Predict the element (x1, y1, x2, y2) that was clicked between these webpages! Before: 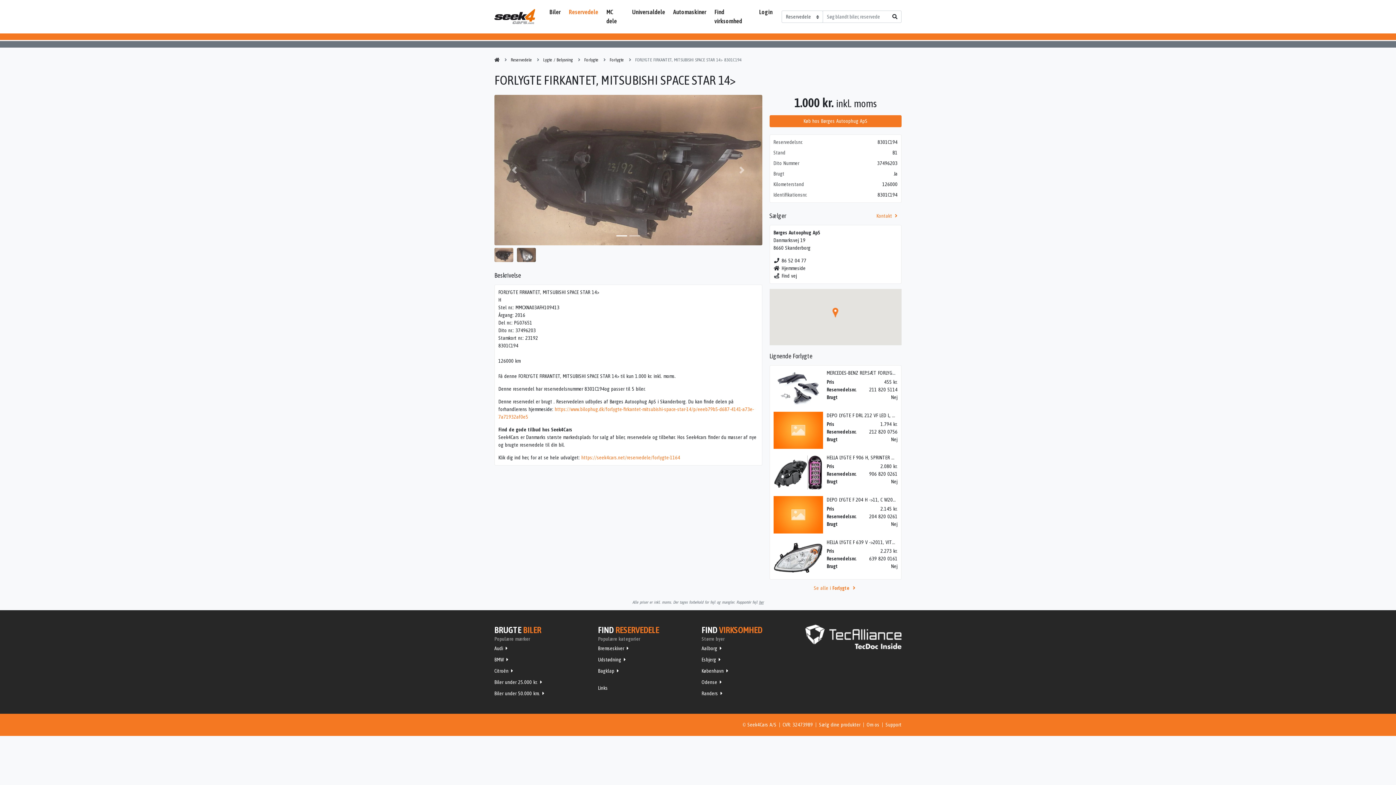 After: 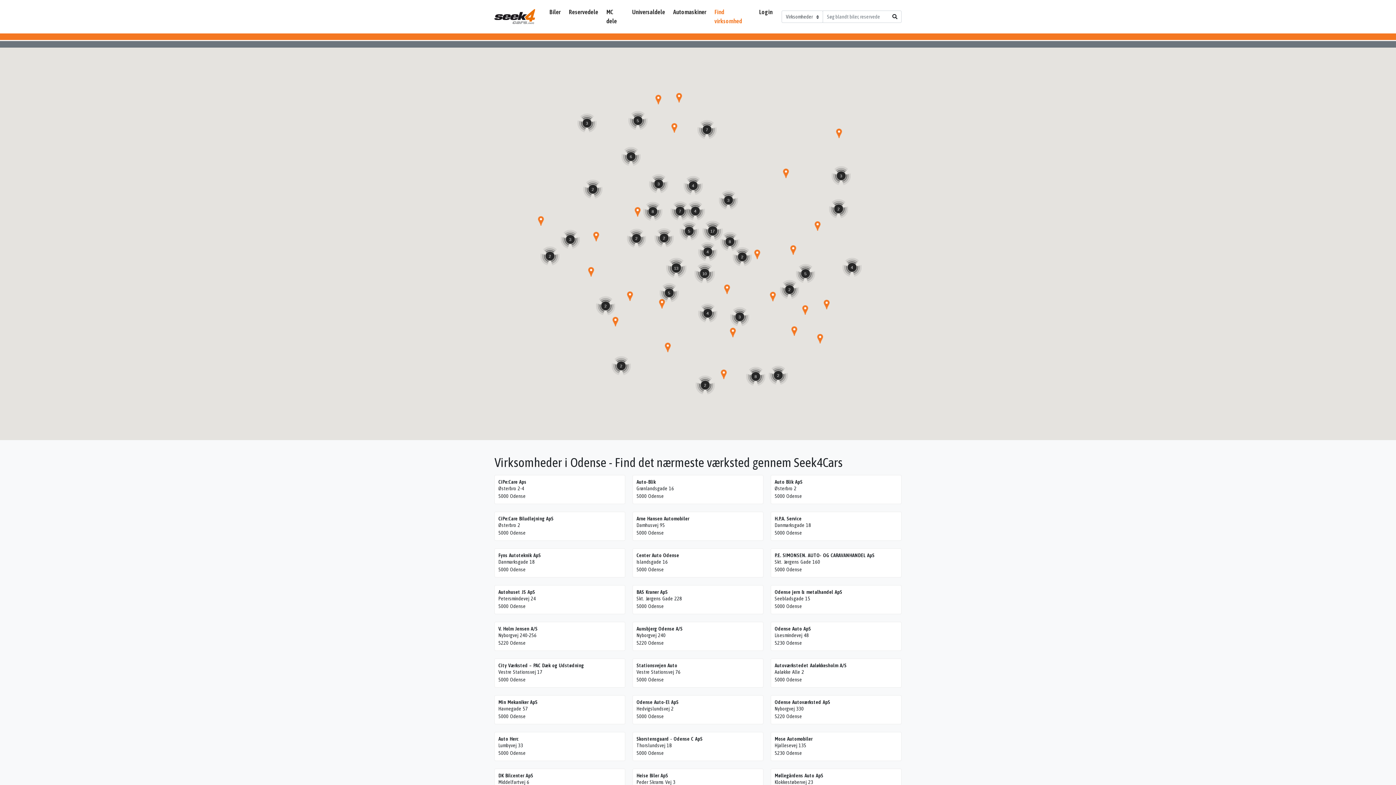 Action: bbox: (701, 677, 721, 688) label: Odense